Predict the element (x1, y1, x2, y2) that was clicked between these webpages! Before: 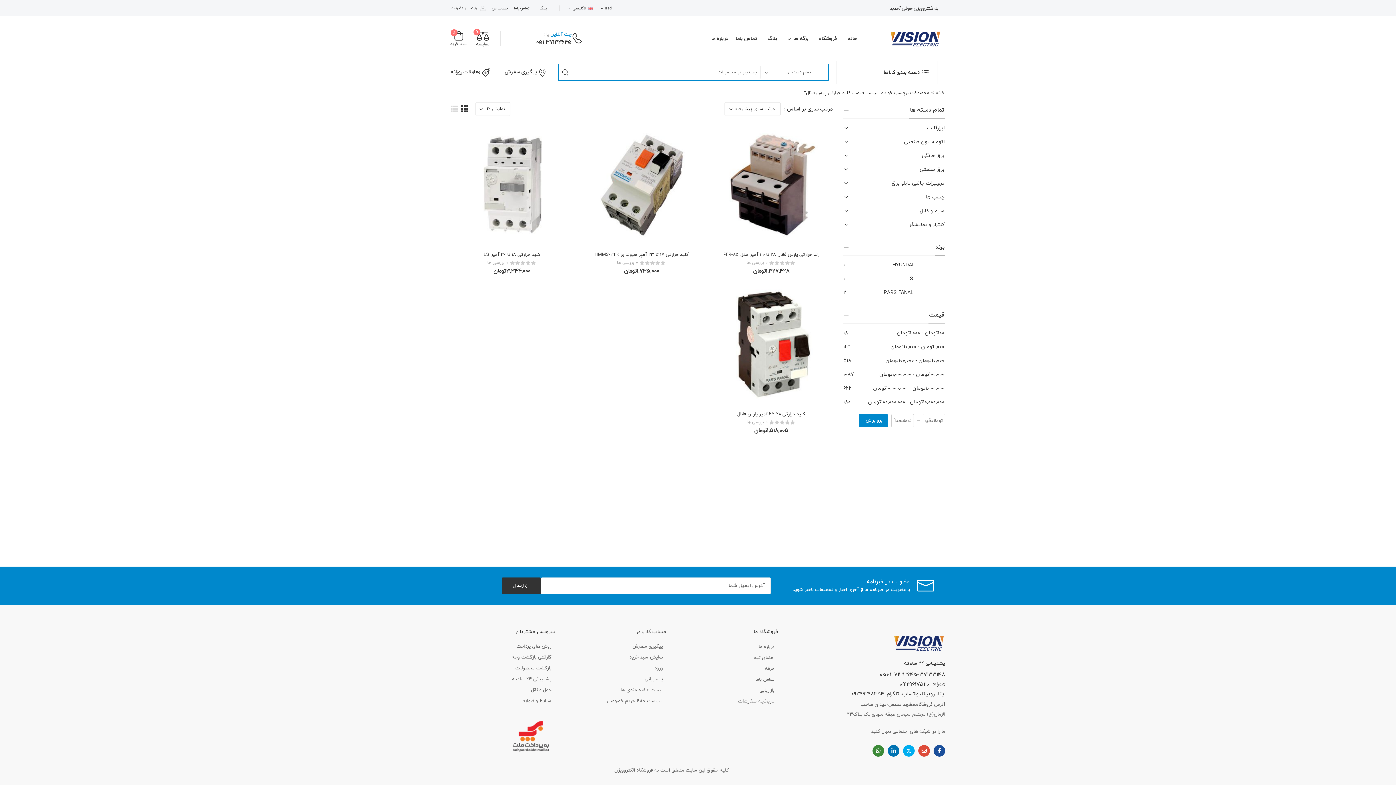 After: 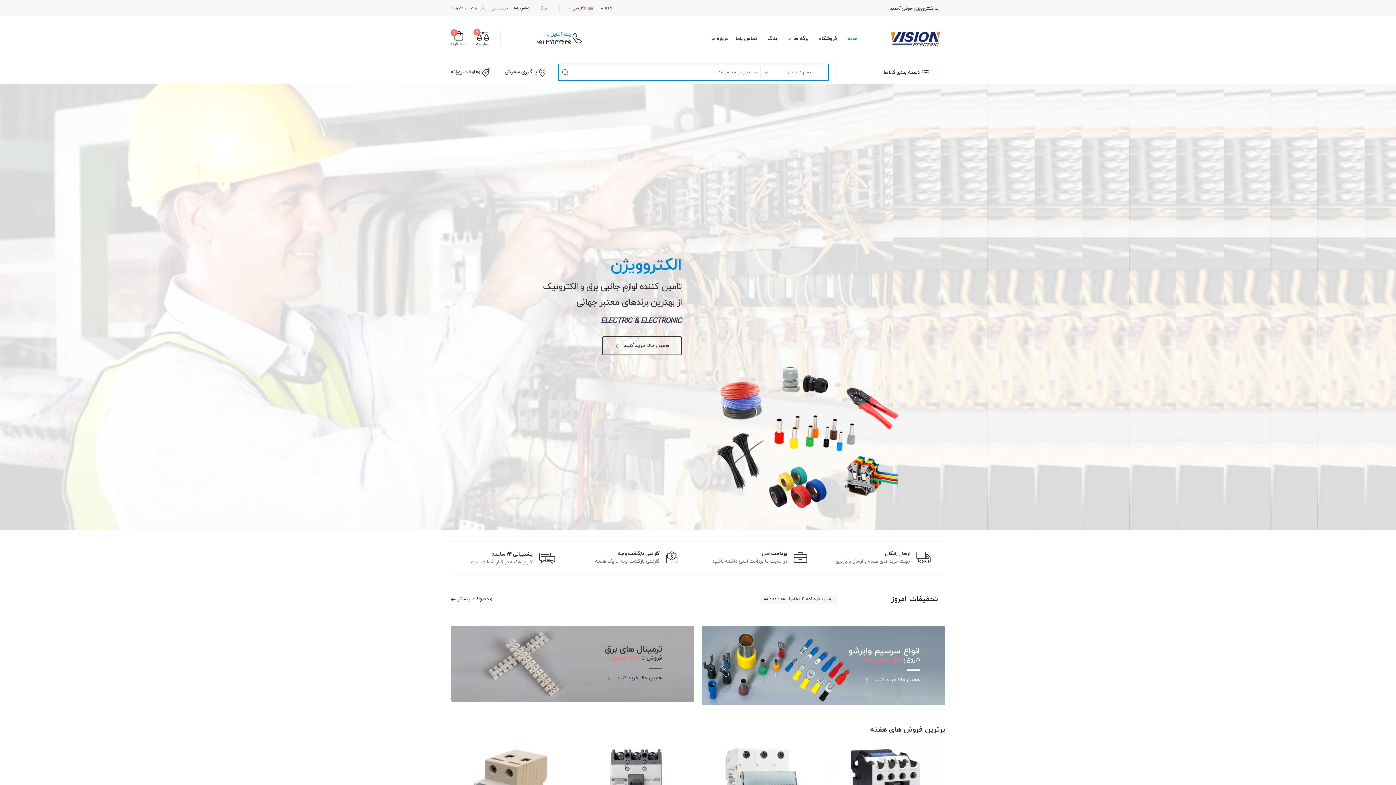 Action: bbox: (936, 89, 944, 96) label: خانه